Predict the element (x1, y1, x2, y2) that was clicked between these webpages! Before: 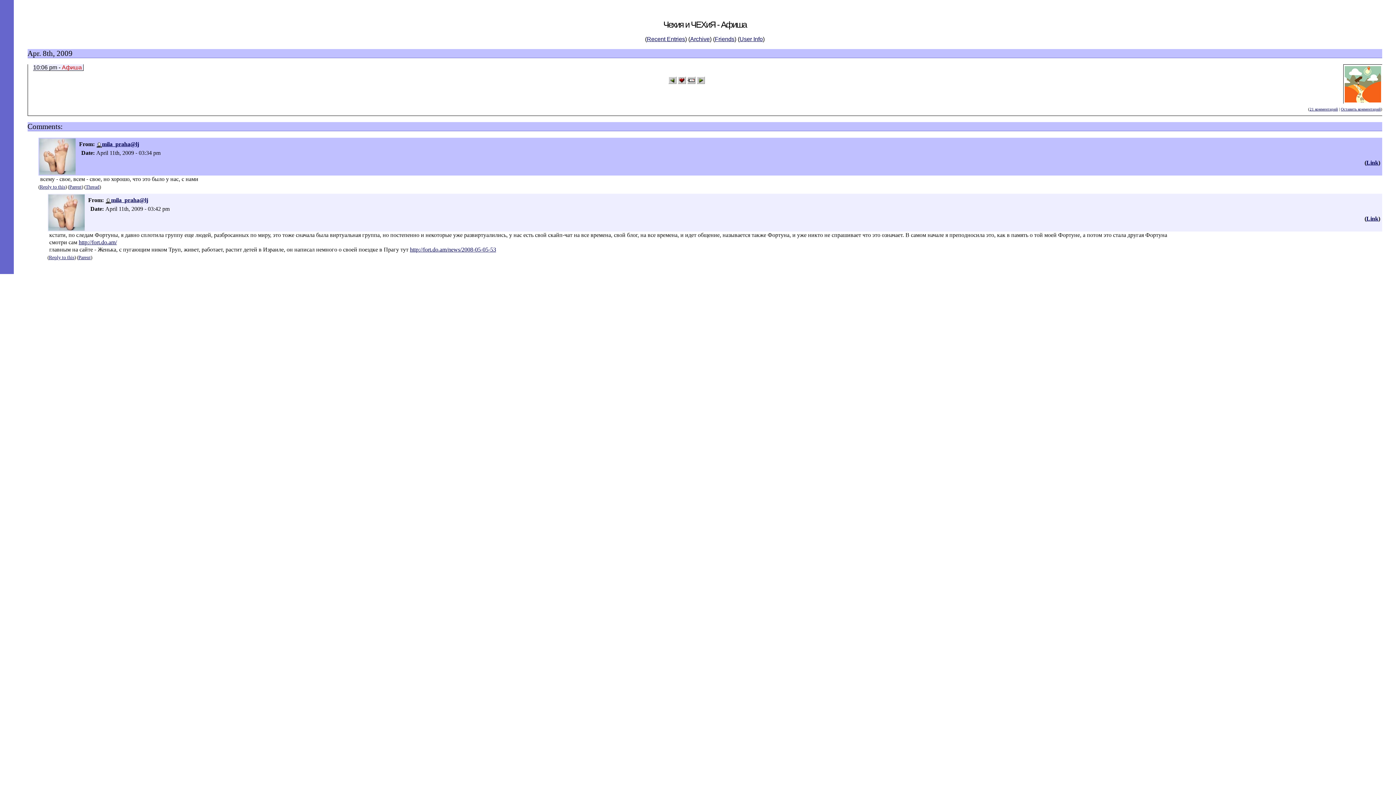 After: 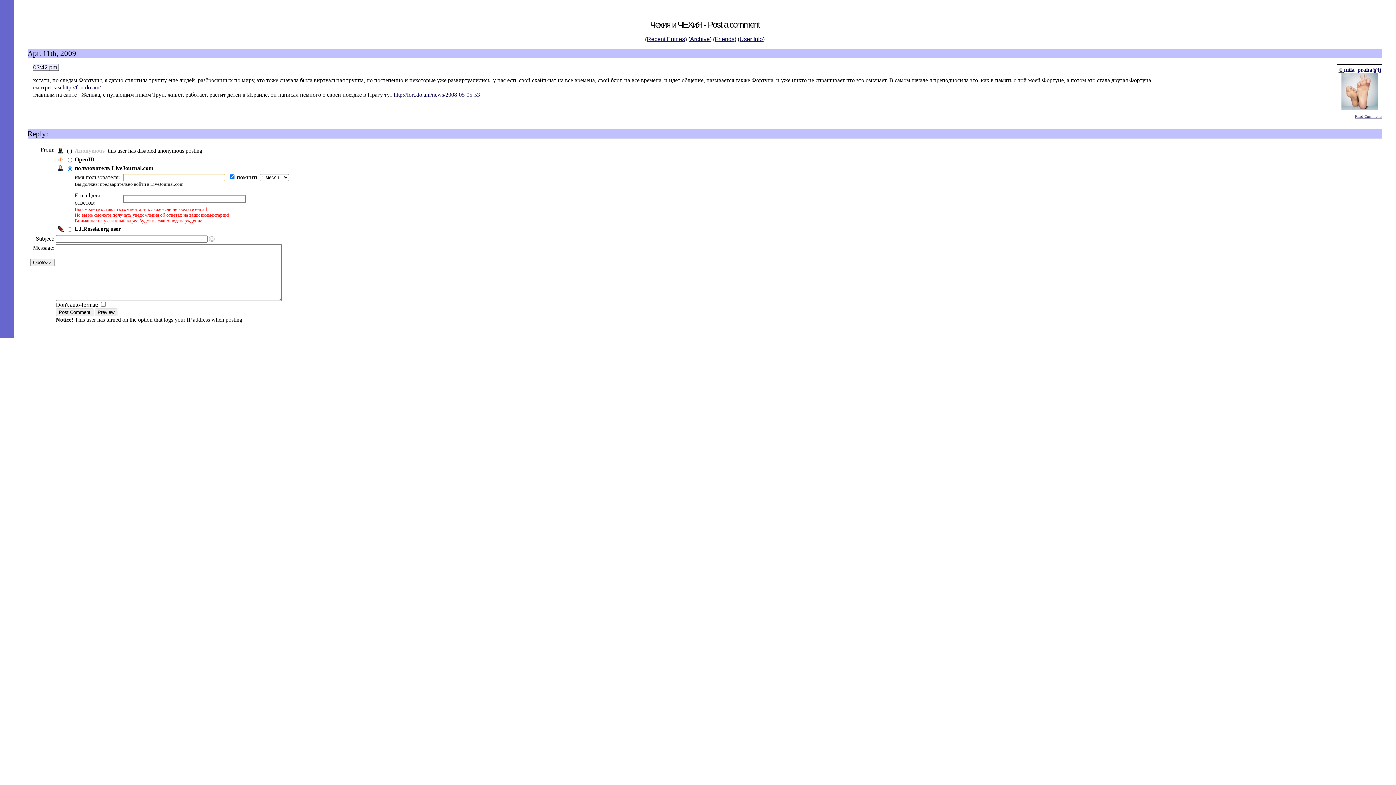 Action: label: Reply to this bbox: (48, 254, 74, 260)